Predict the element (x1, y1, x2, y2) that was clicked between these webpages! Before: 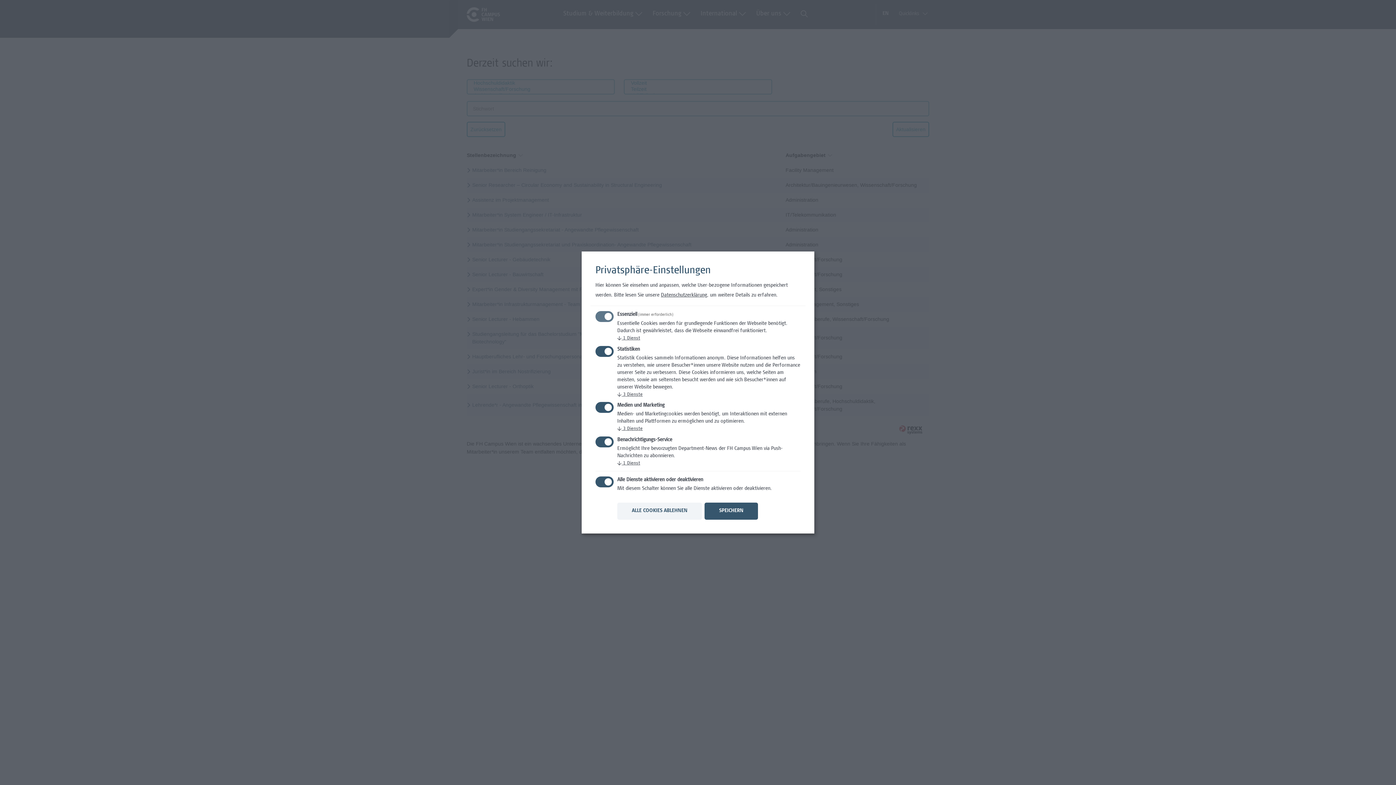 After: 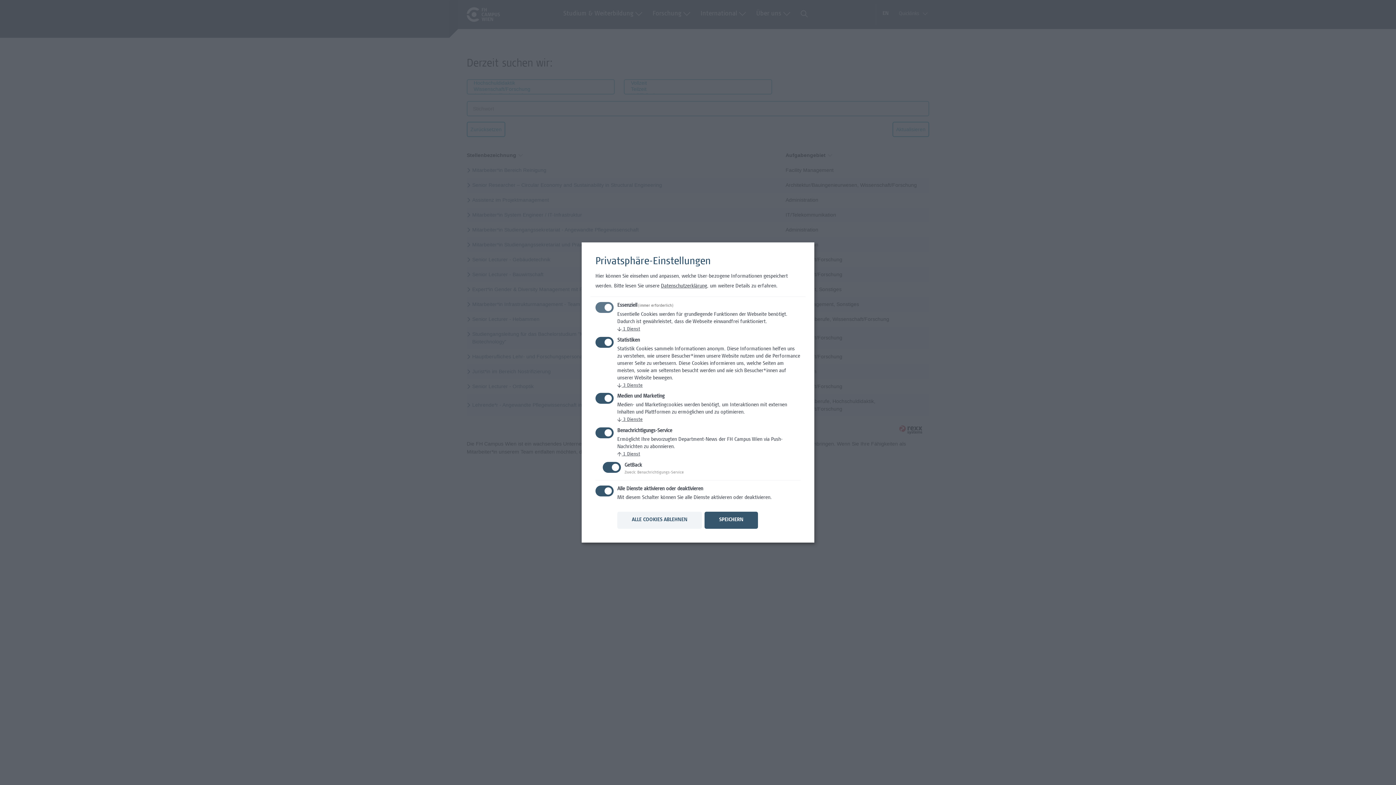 Action: bbox: (617, 461, 640, 466) label: ↓ 1 Dienst